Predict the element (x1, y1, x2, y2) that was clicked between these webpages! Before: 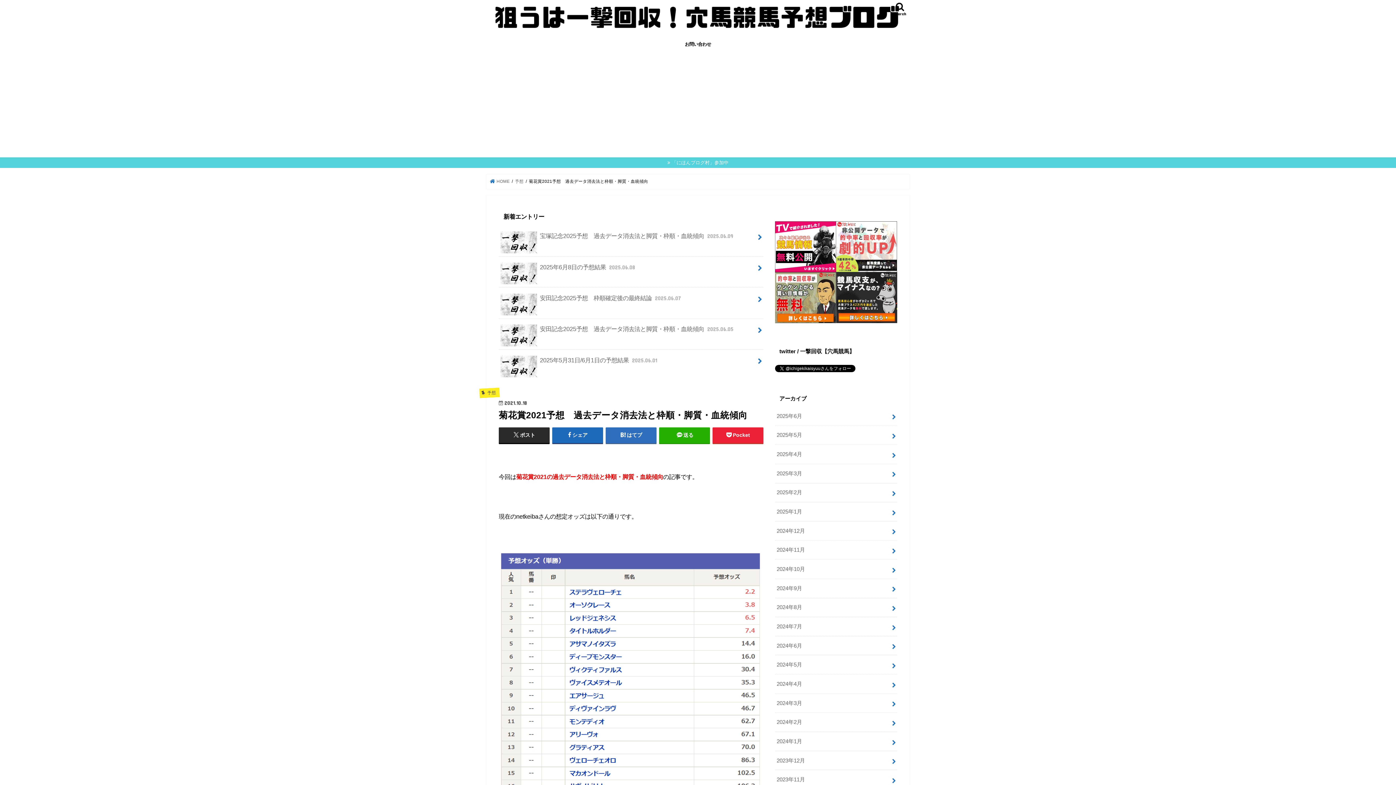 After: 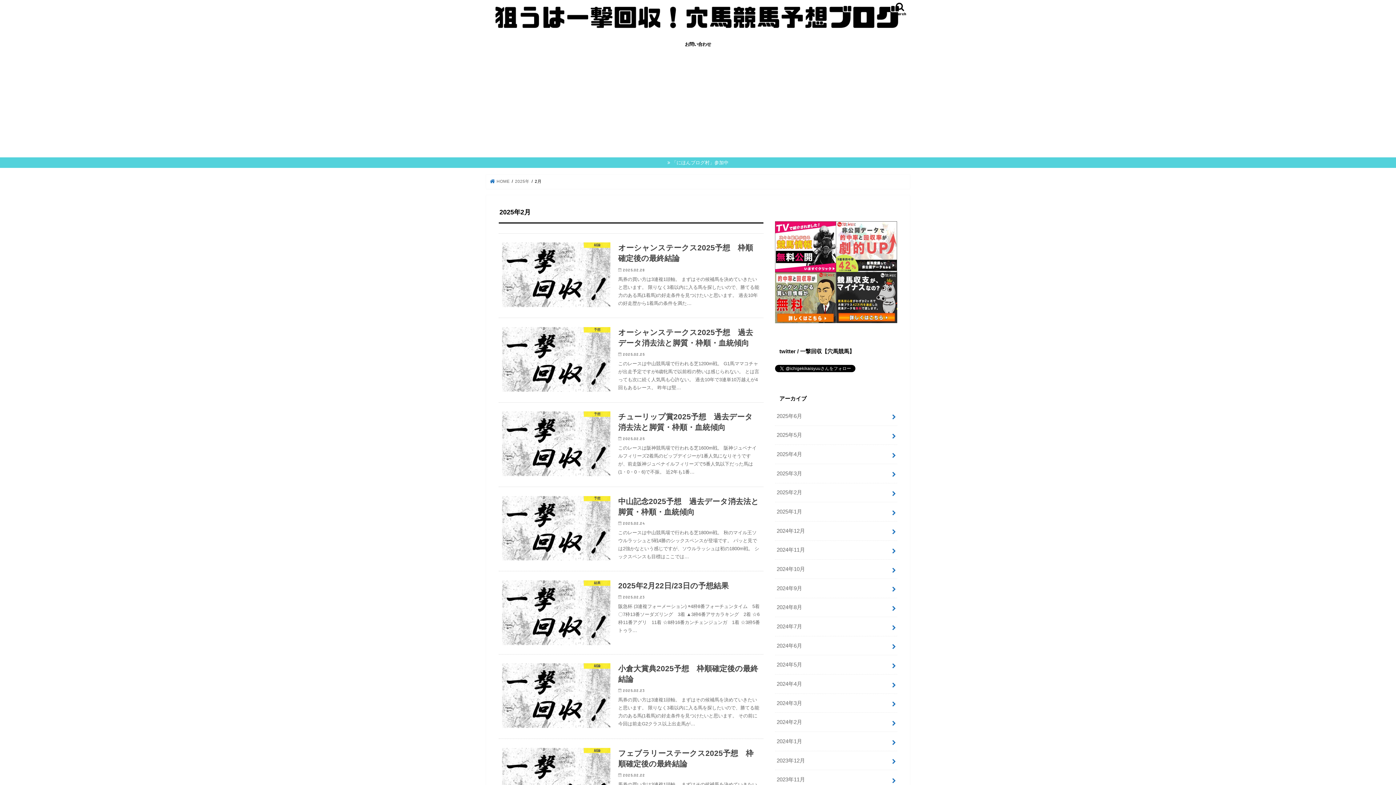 Action: label: 2025年2月 bbox: (775, 483, 897, 502)